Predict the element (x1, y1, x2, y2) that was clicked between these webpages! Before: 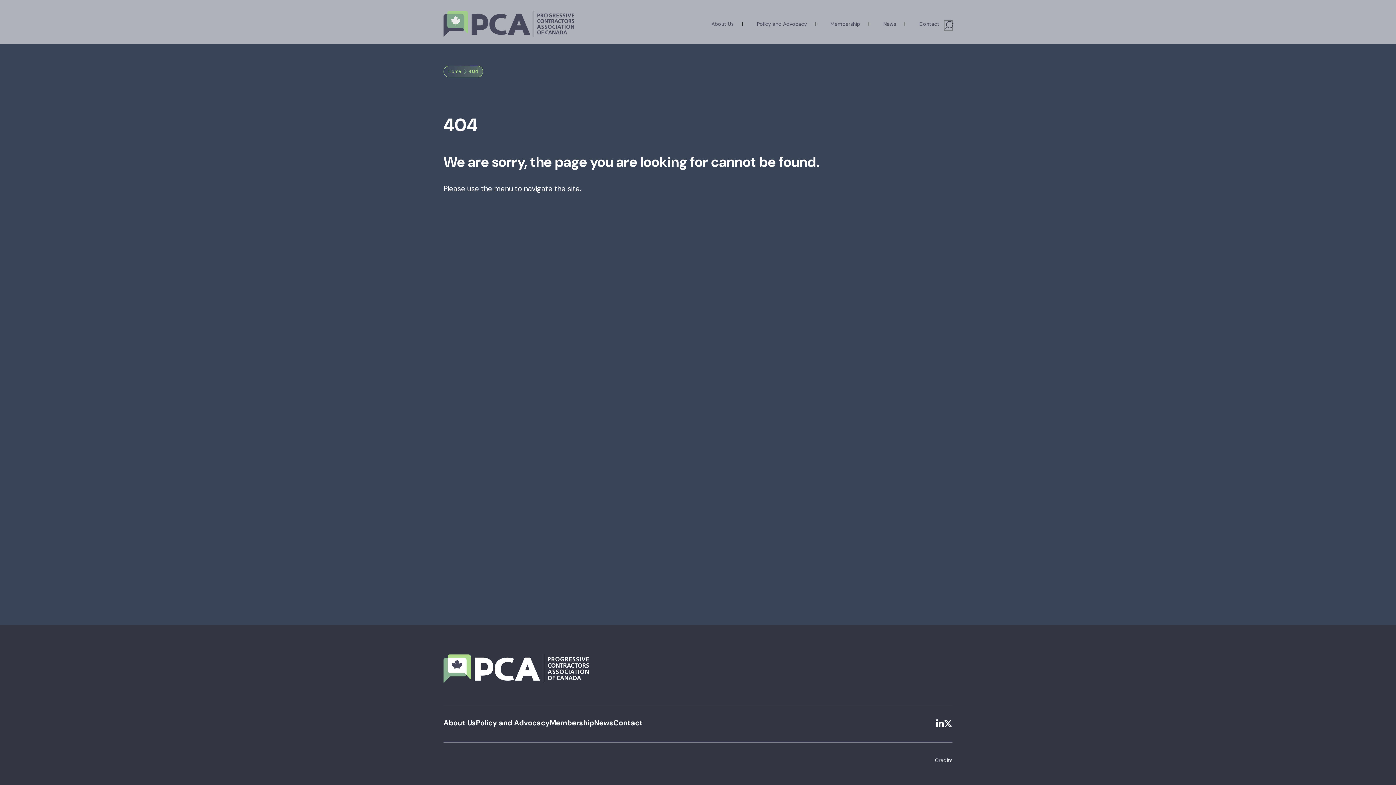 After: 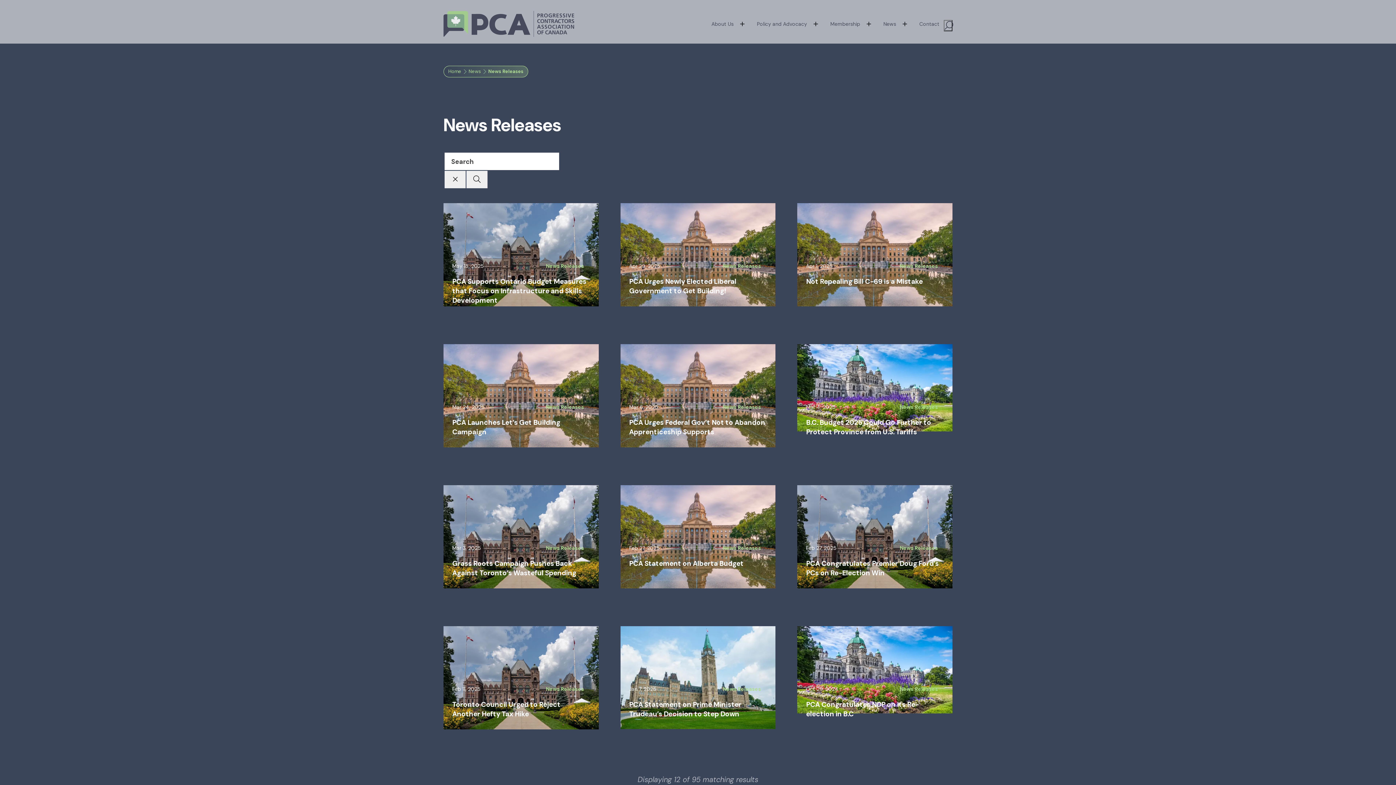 Action: bbox: (879, 14, 915, 33) label: News